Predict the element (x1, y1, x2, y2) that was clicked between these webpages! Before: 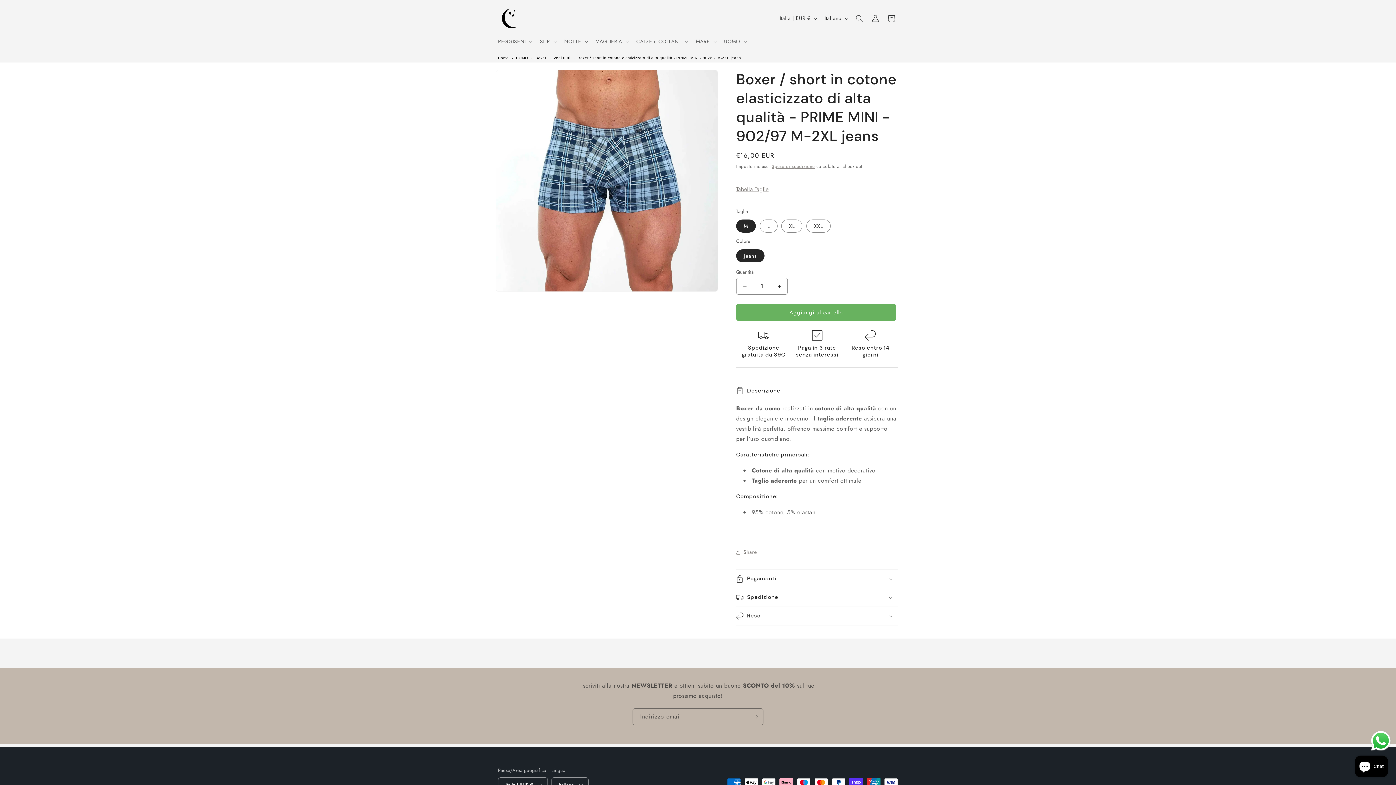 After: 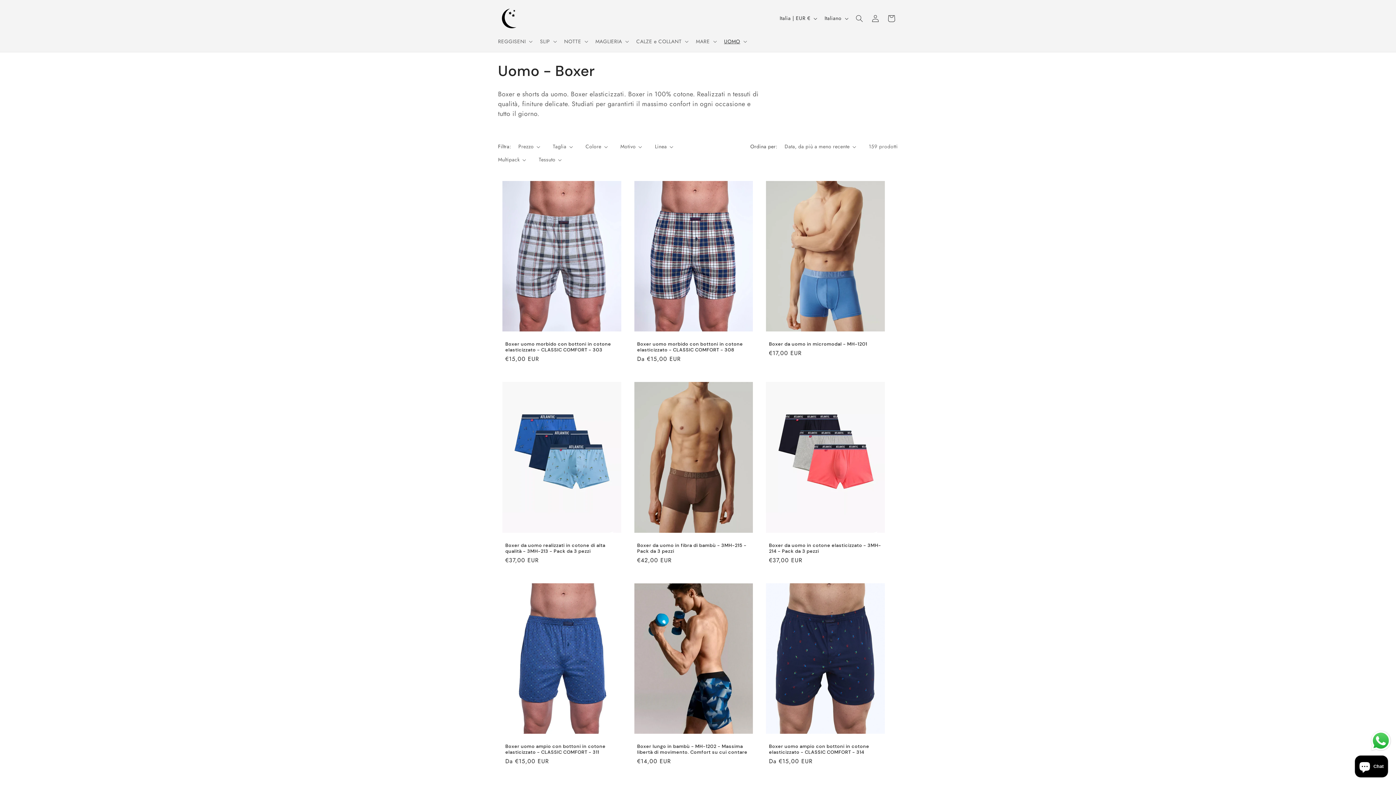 Action: label: Vedi tutti bbox: (553, 56, 570, 60)